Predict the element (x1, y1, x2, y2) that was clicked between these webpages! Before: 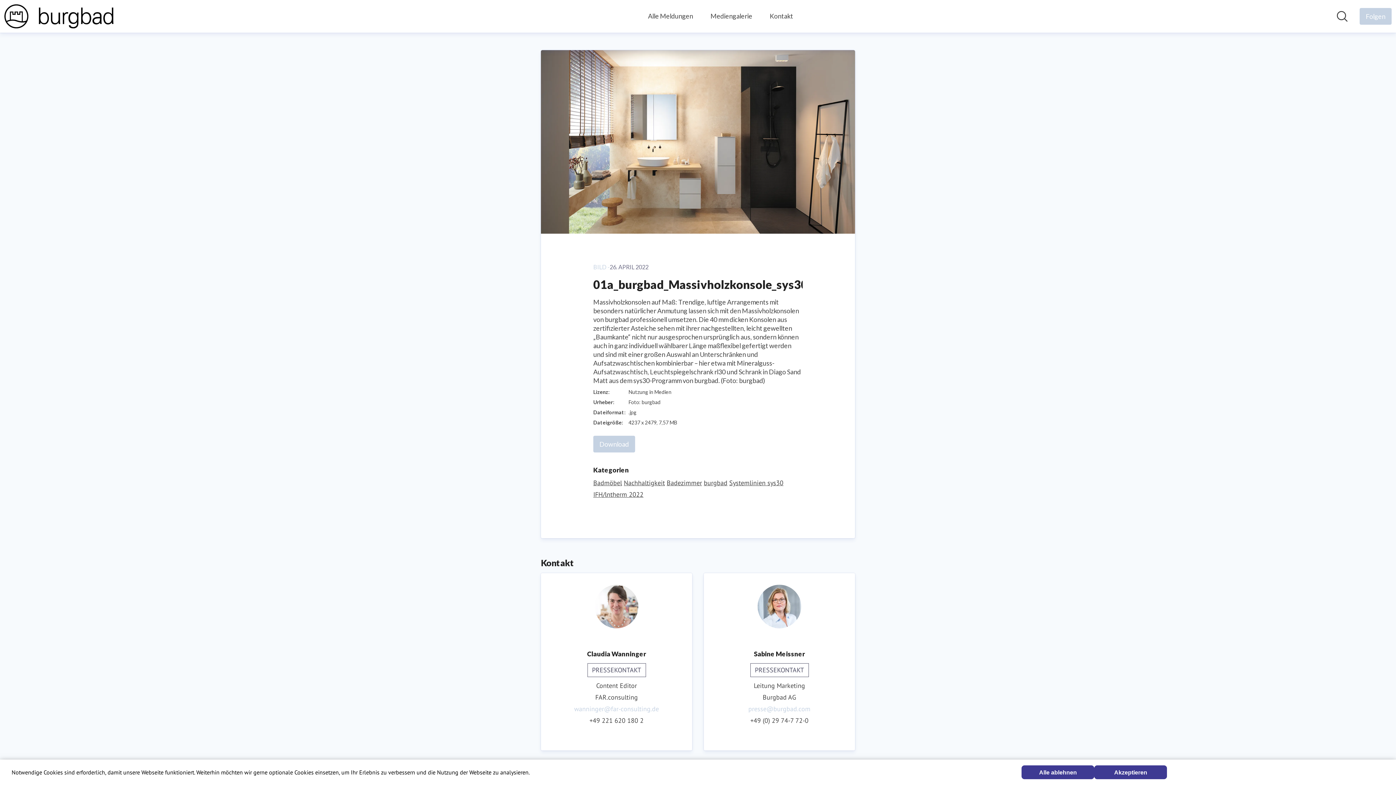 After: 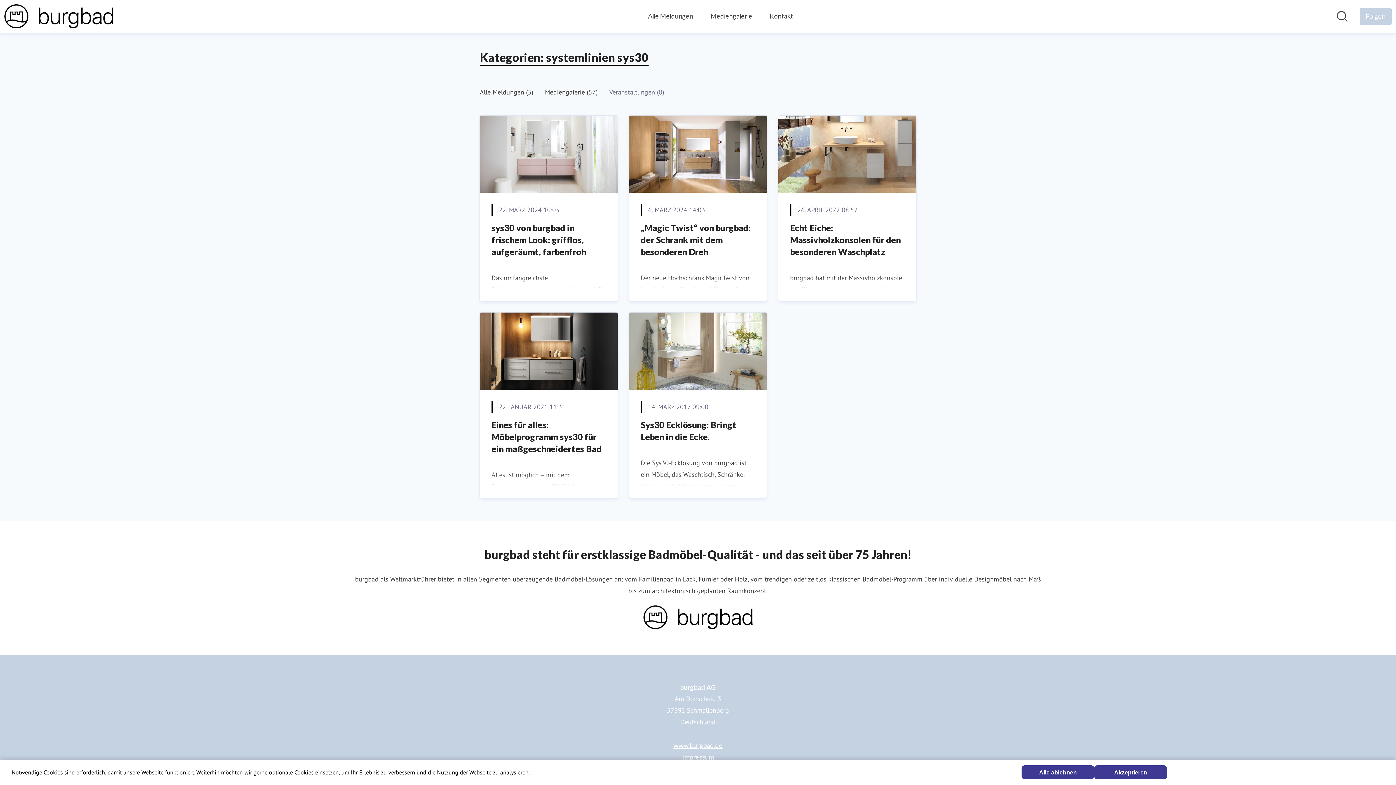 Action: bbox: (729, 479, 783, 487) label: Systemlinien sys30